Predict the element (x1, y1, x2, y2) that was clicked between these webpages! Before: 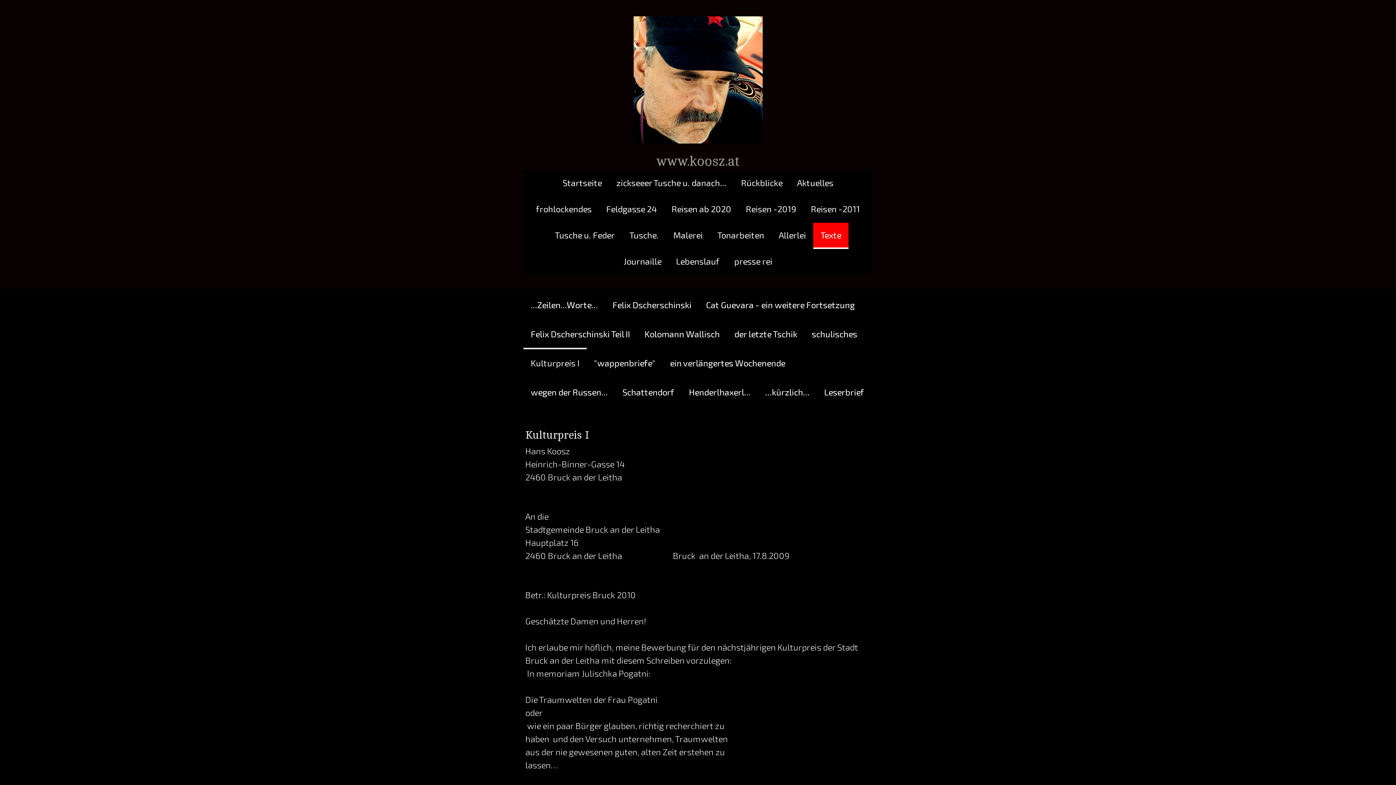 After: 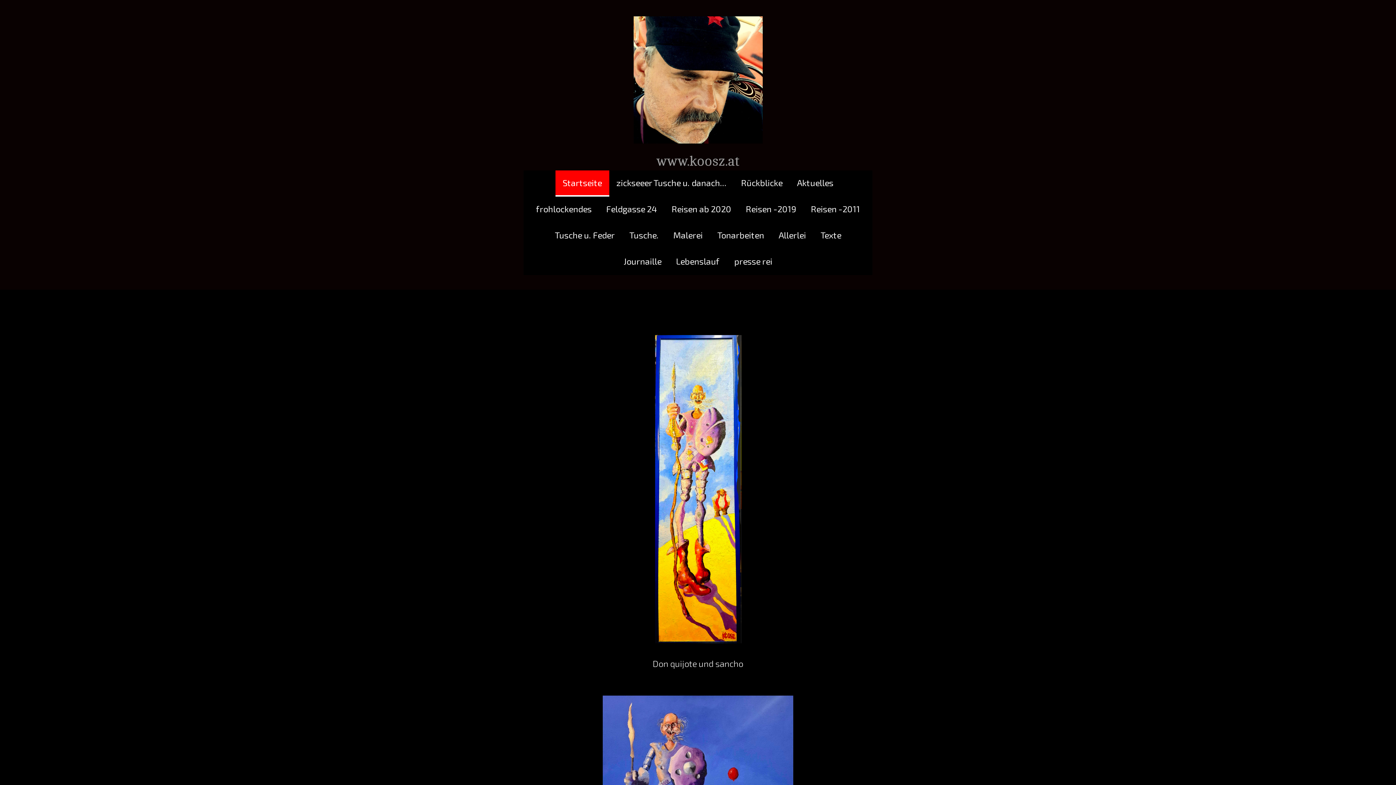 Action: label: Startseite bbox: (555, 170, 609, 196)